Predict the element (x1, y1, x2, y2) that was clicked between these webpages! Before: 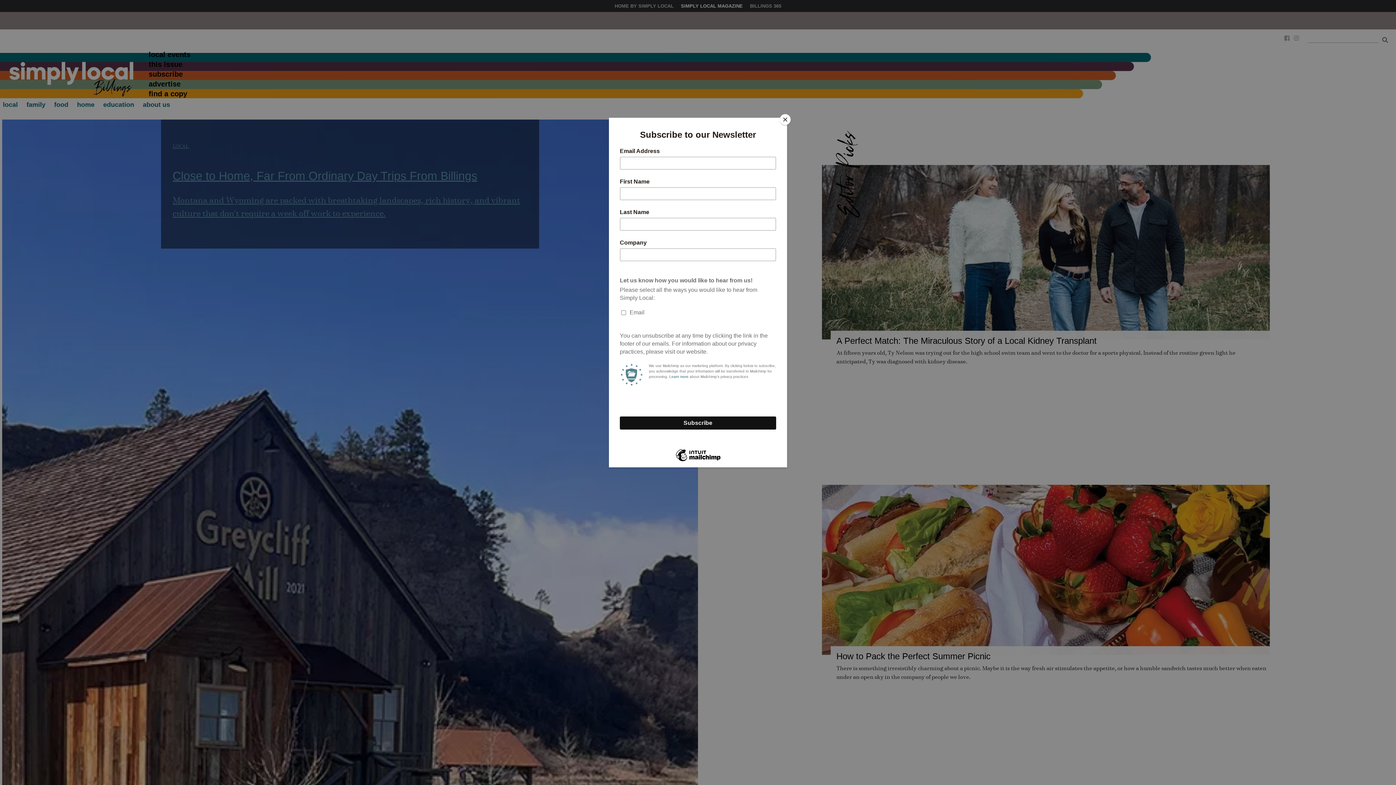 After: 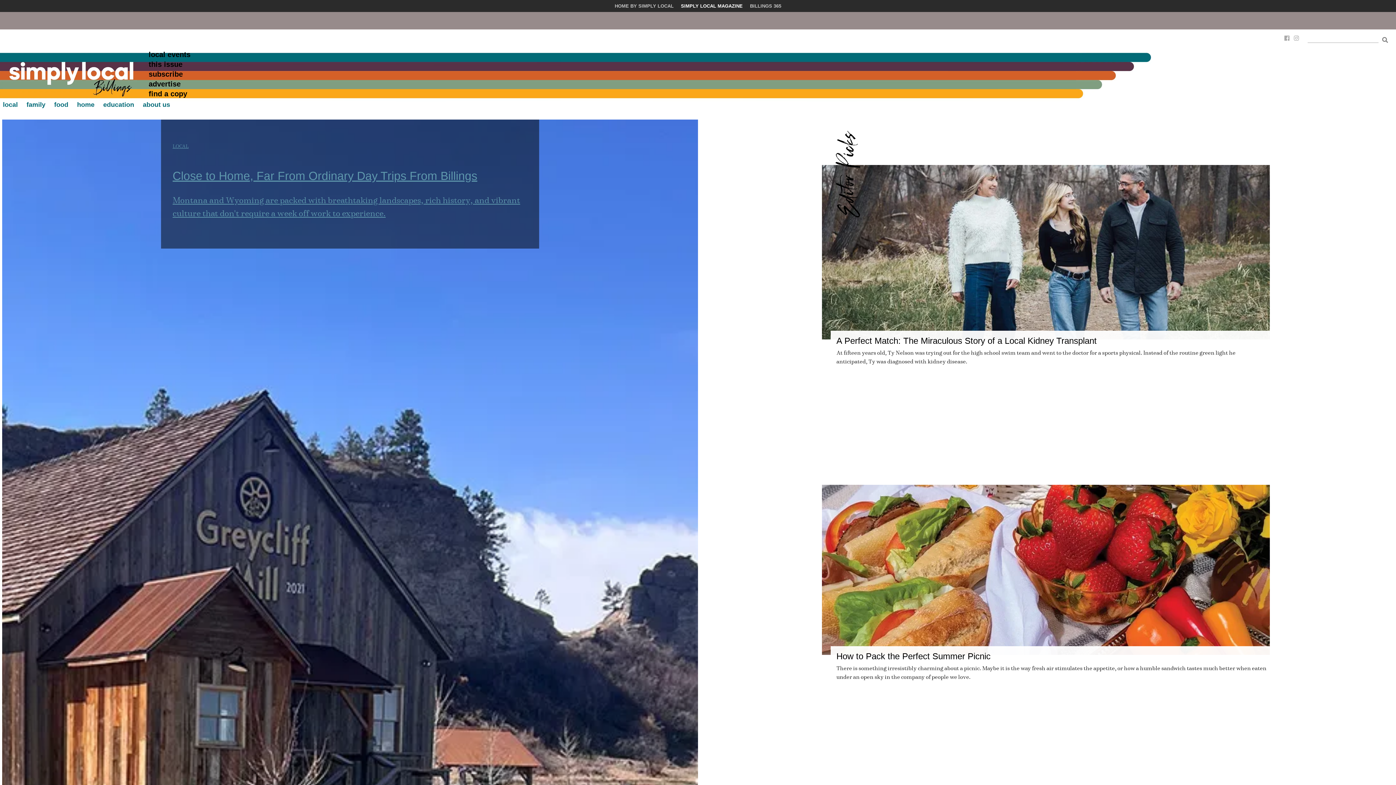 Action: bbox: (780, 114, 790, 125) label: Close